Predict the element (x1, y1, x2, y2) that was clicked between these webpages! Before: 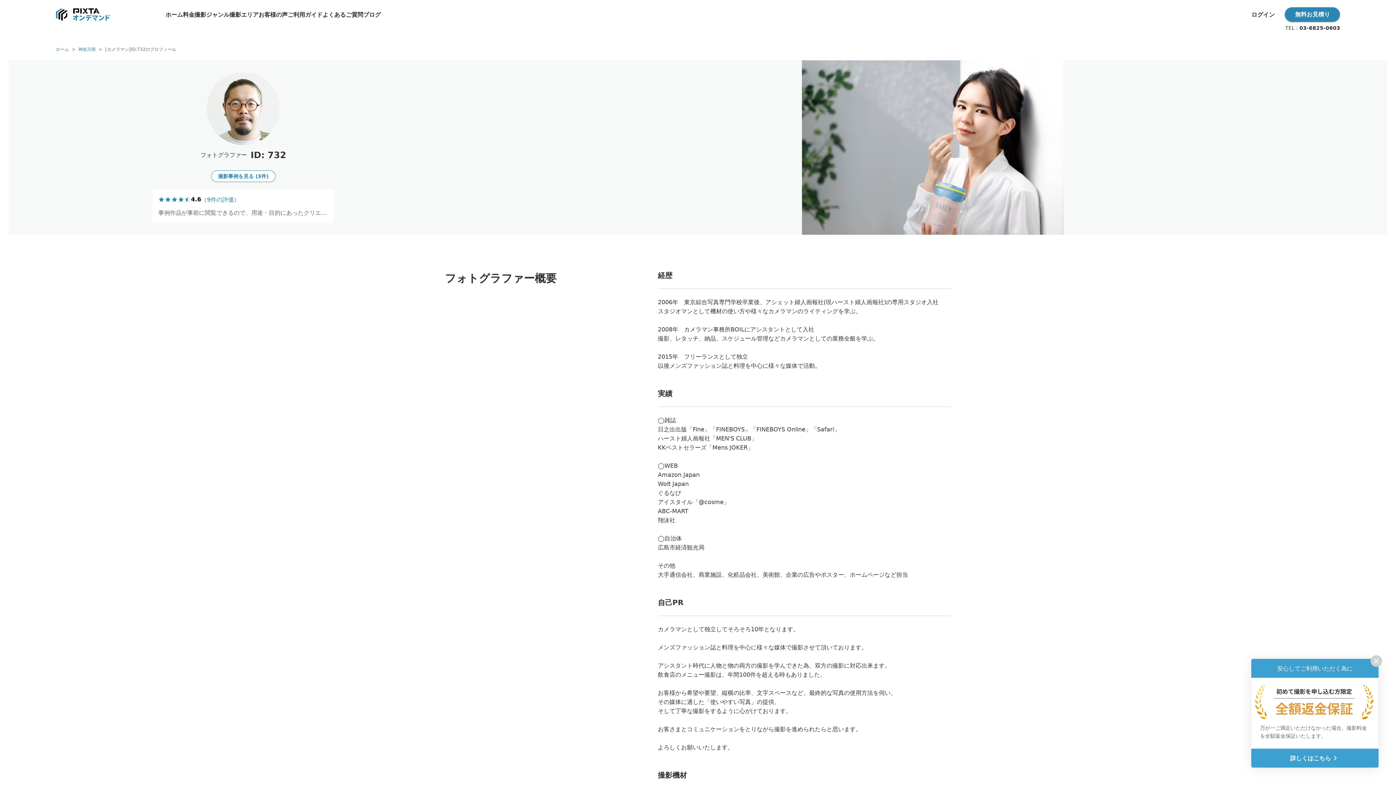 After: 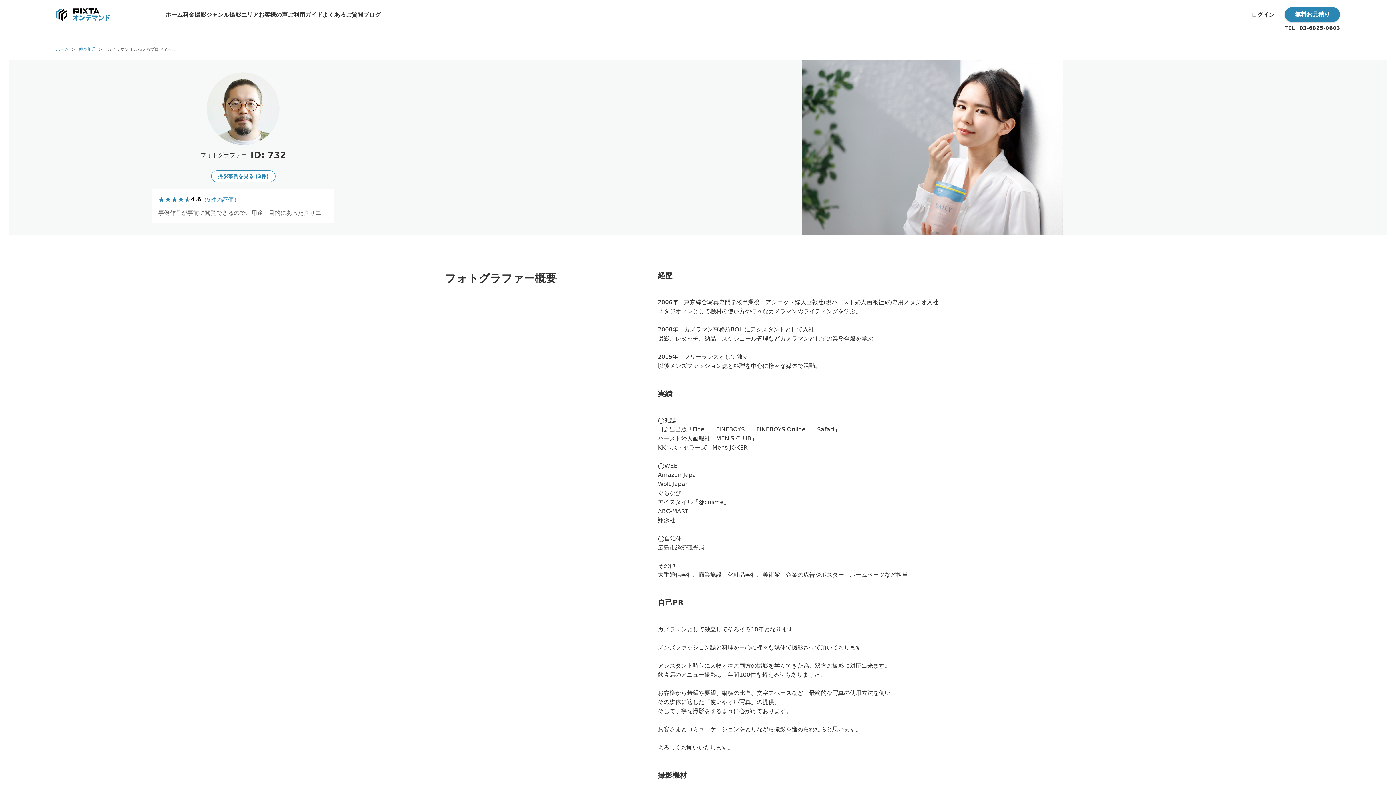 Action: bbox: (1370, 655, 1382, 667)